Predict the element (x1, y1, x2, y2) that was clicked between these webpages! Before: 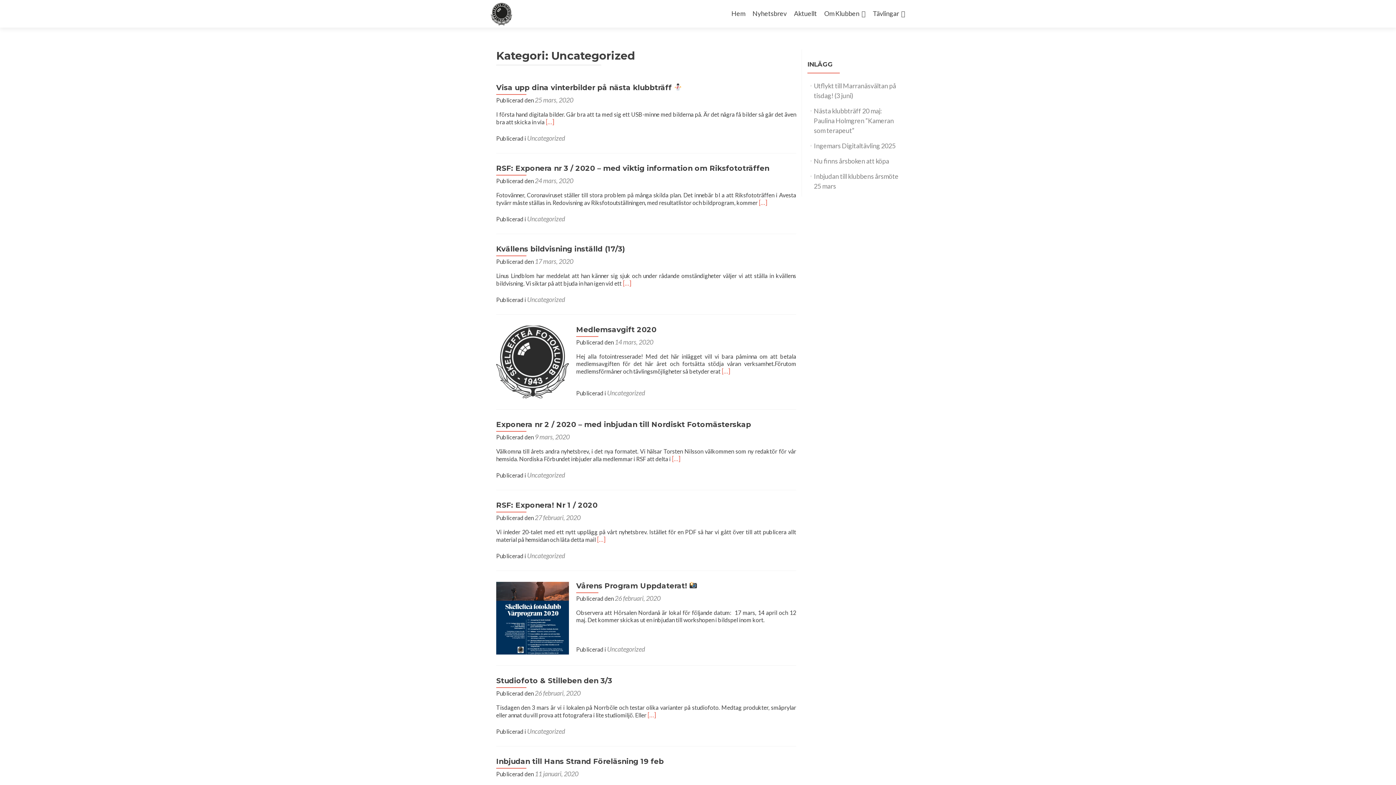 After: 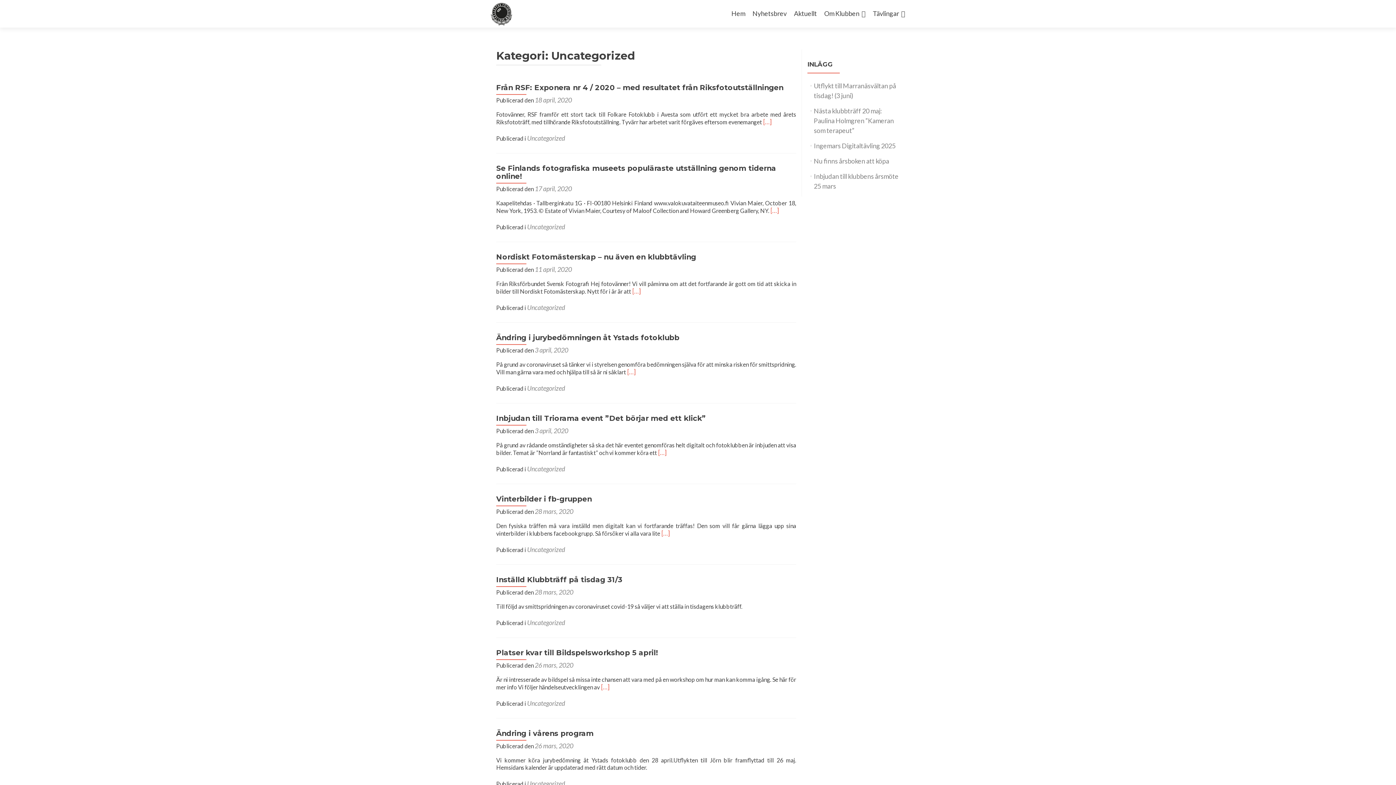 Action: label: Uncategorized bbox: (527, 552, 565, 560)